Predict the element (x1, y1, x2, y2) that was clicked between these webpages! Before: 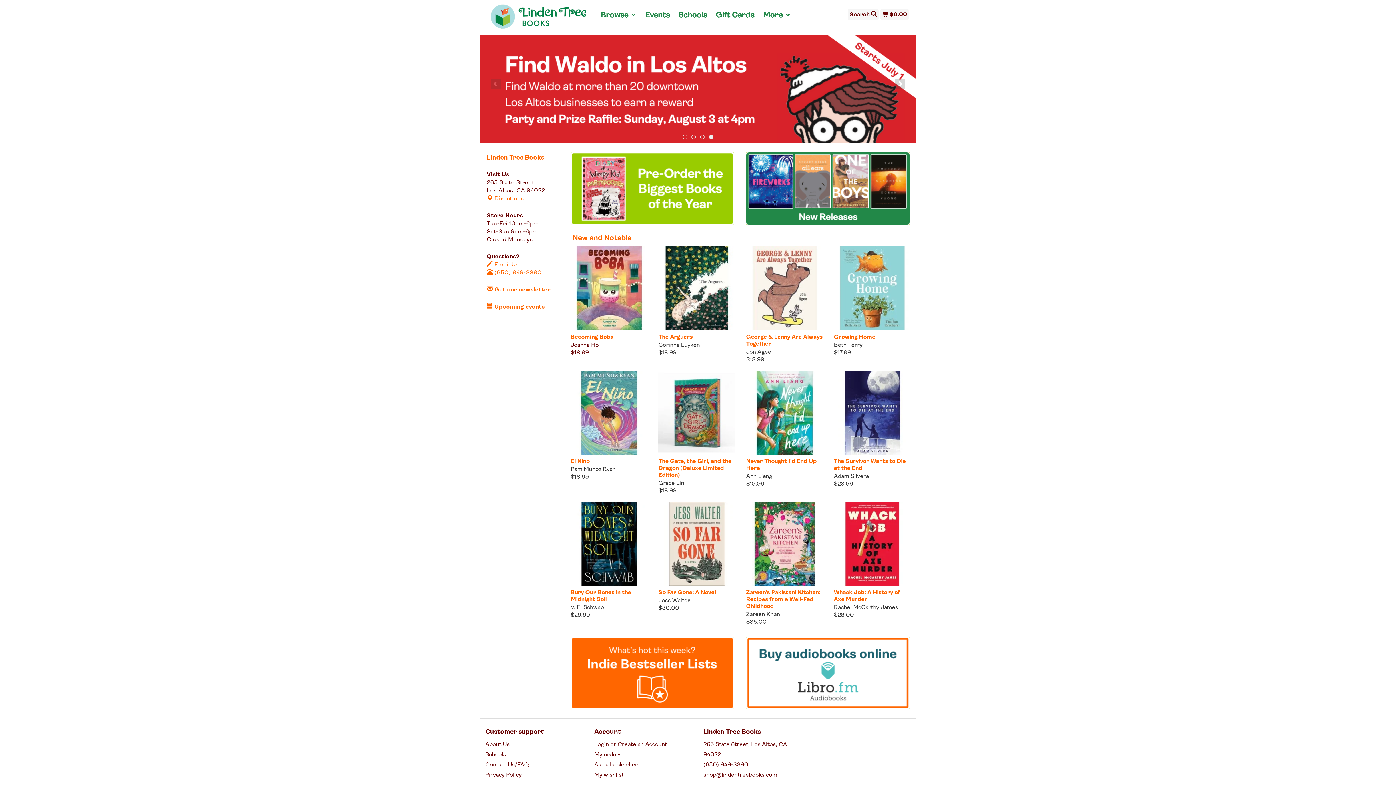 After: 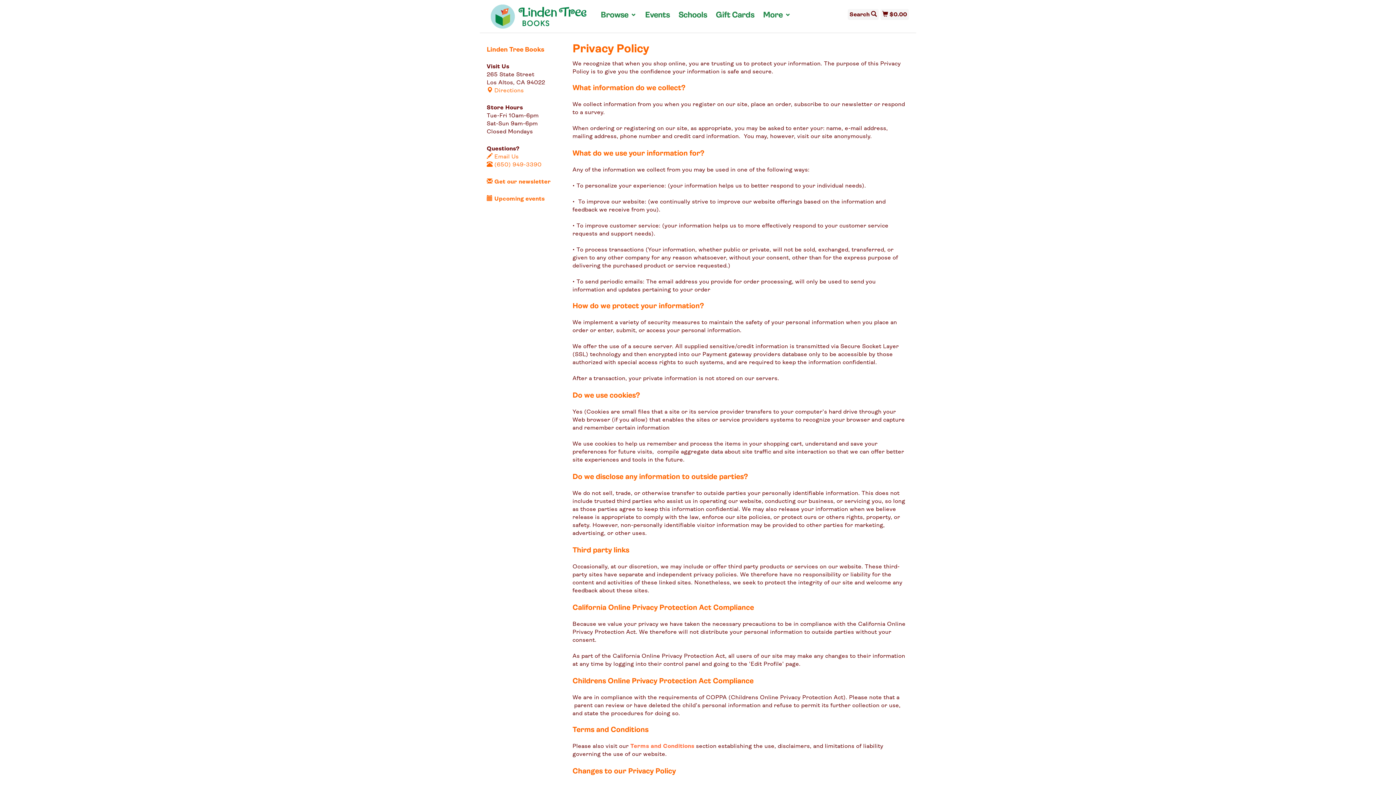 Action: bbox: (485, 772, 521, 778) label: Privacy Policy